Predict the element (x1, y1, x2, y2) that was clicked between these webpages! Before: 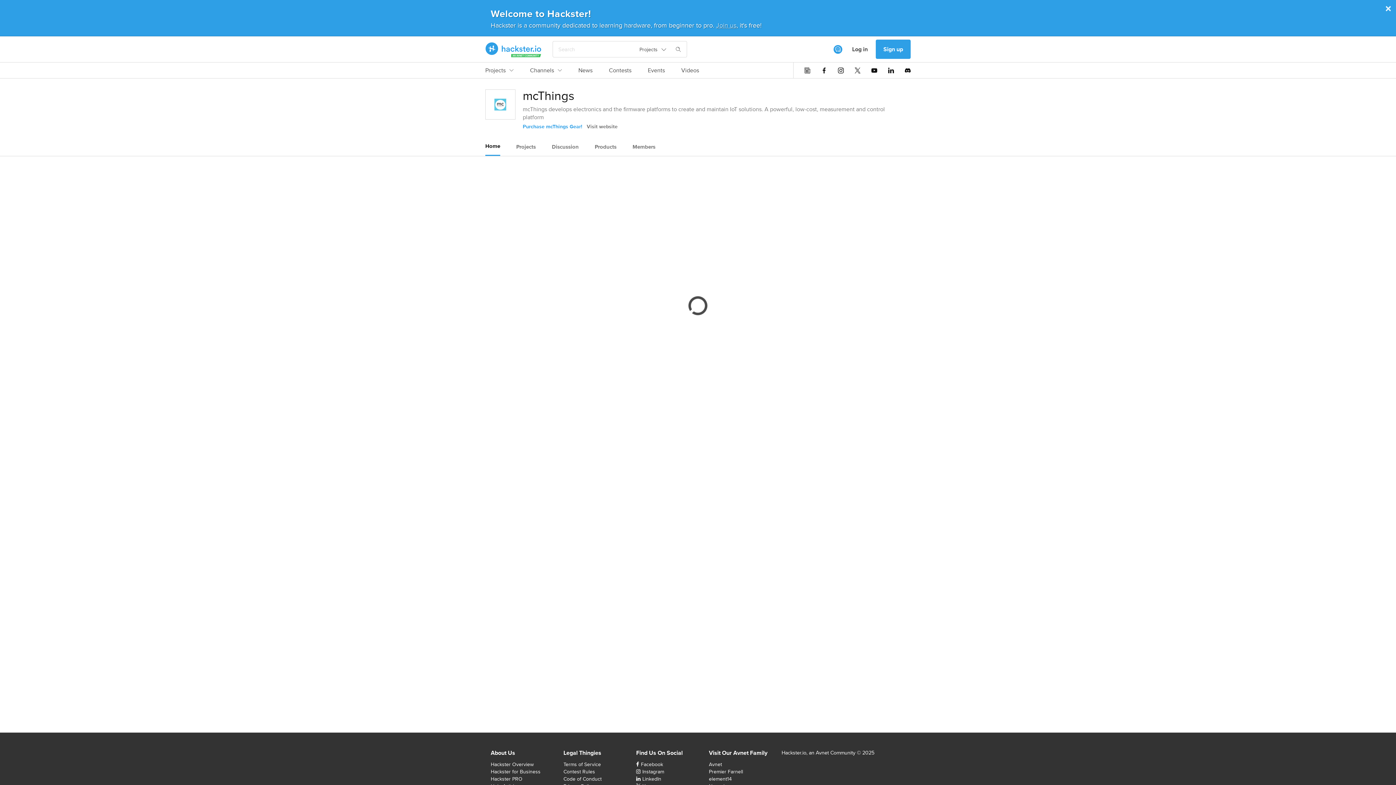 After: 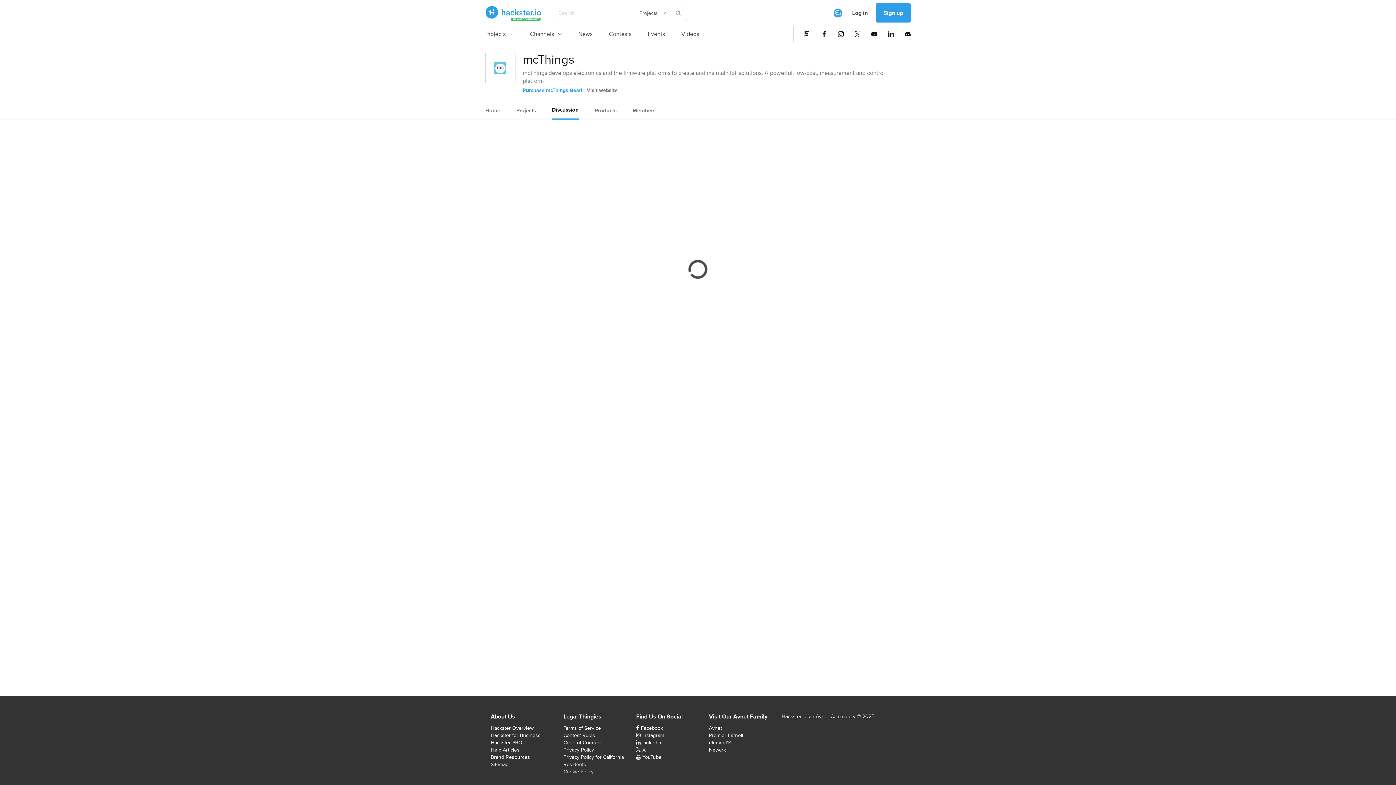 Action: bbox: (552, 138, 578, 155) label: Discussion